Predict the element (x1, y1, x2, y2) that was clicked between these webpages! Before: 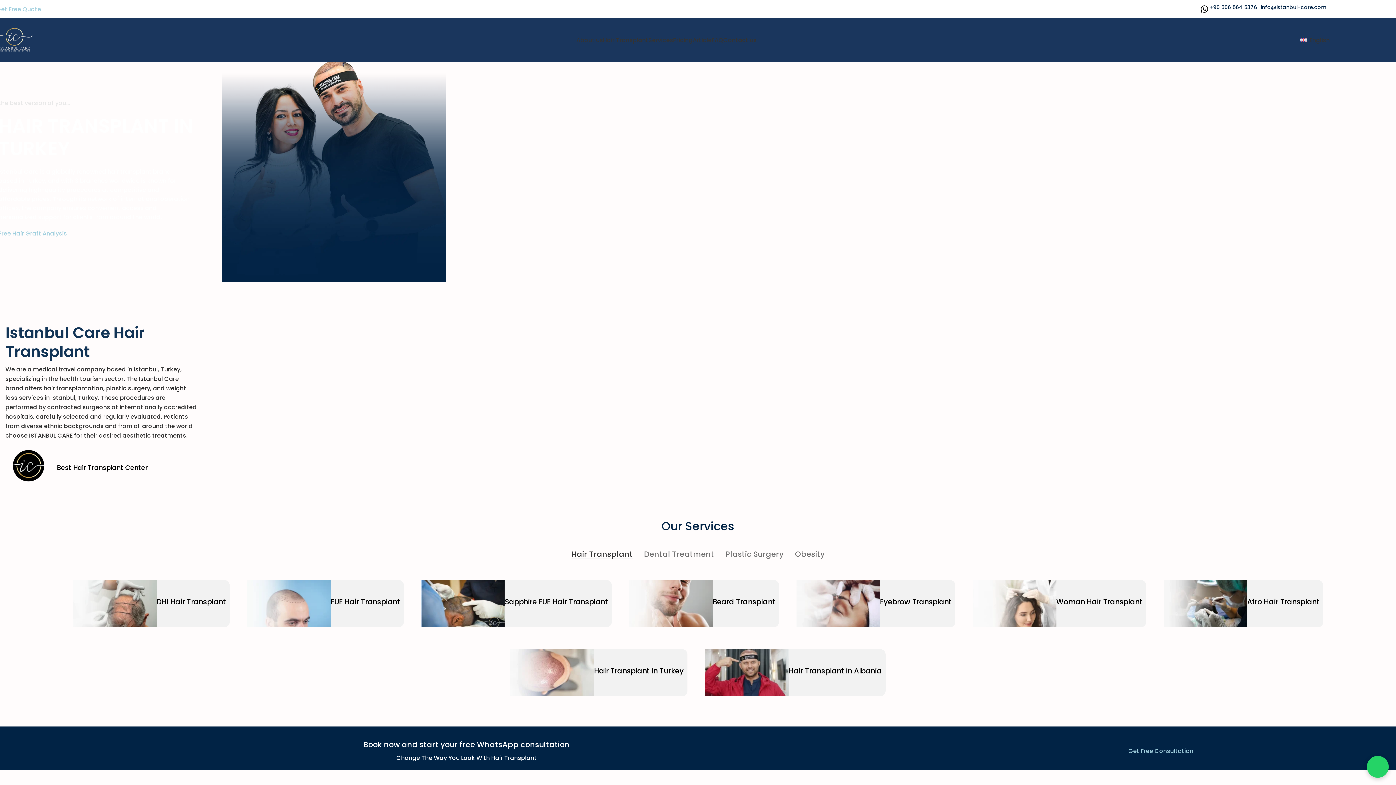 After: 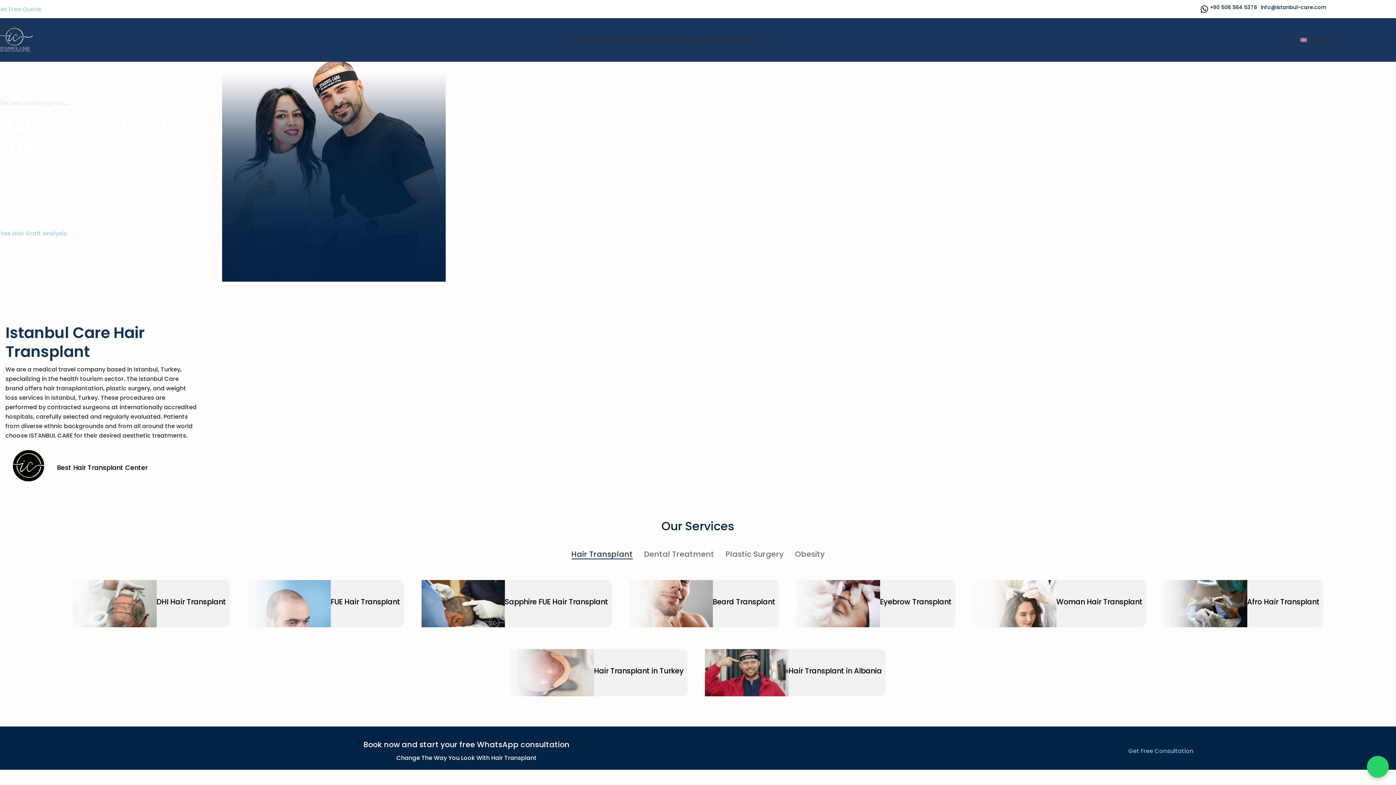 Action: label: Get Free Consultation bbox: (1128, 747, 1193, 755)